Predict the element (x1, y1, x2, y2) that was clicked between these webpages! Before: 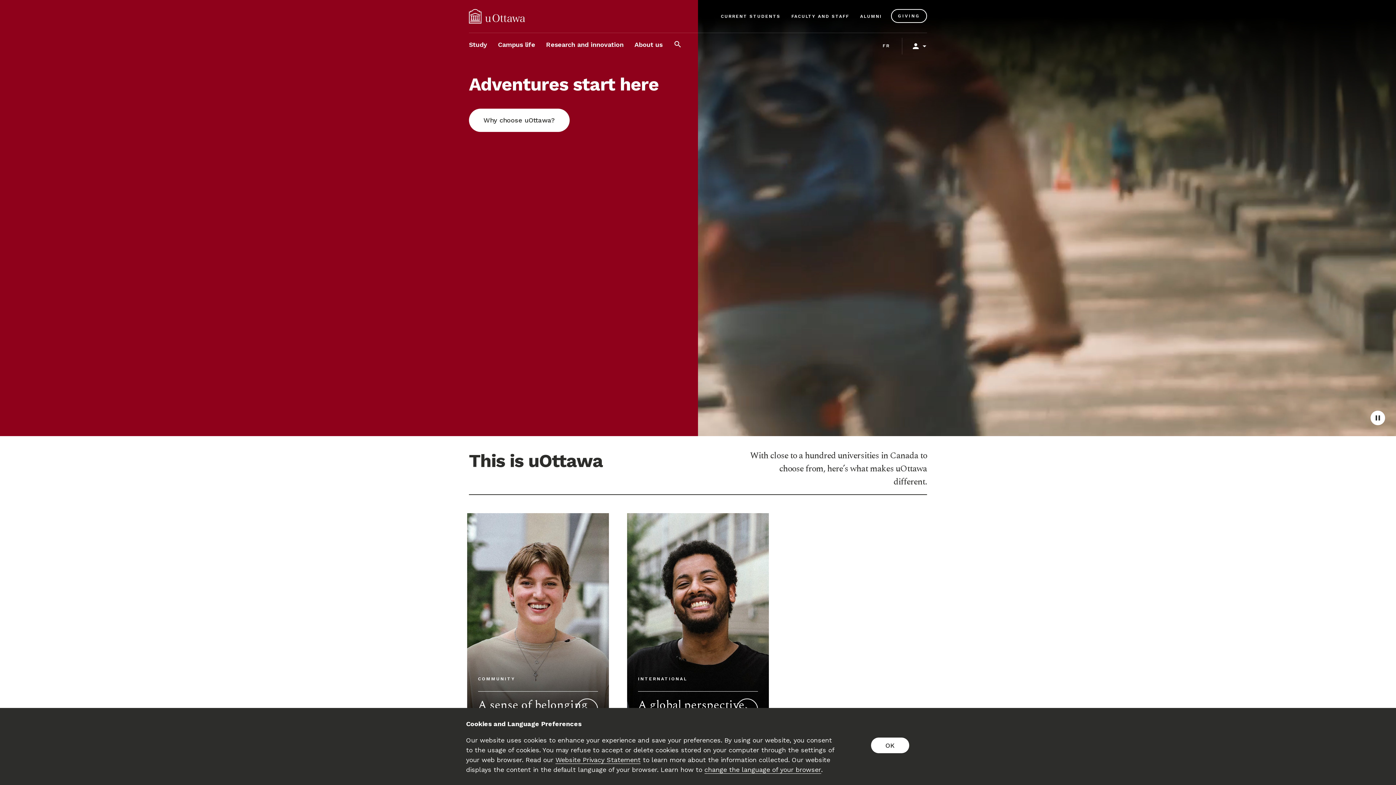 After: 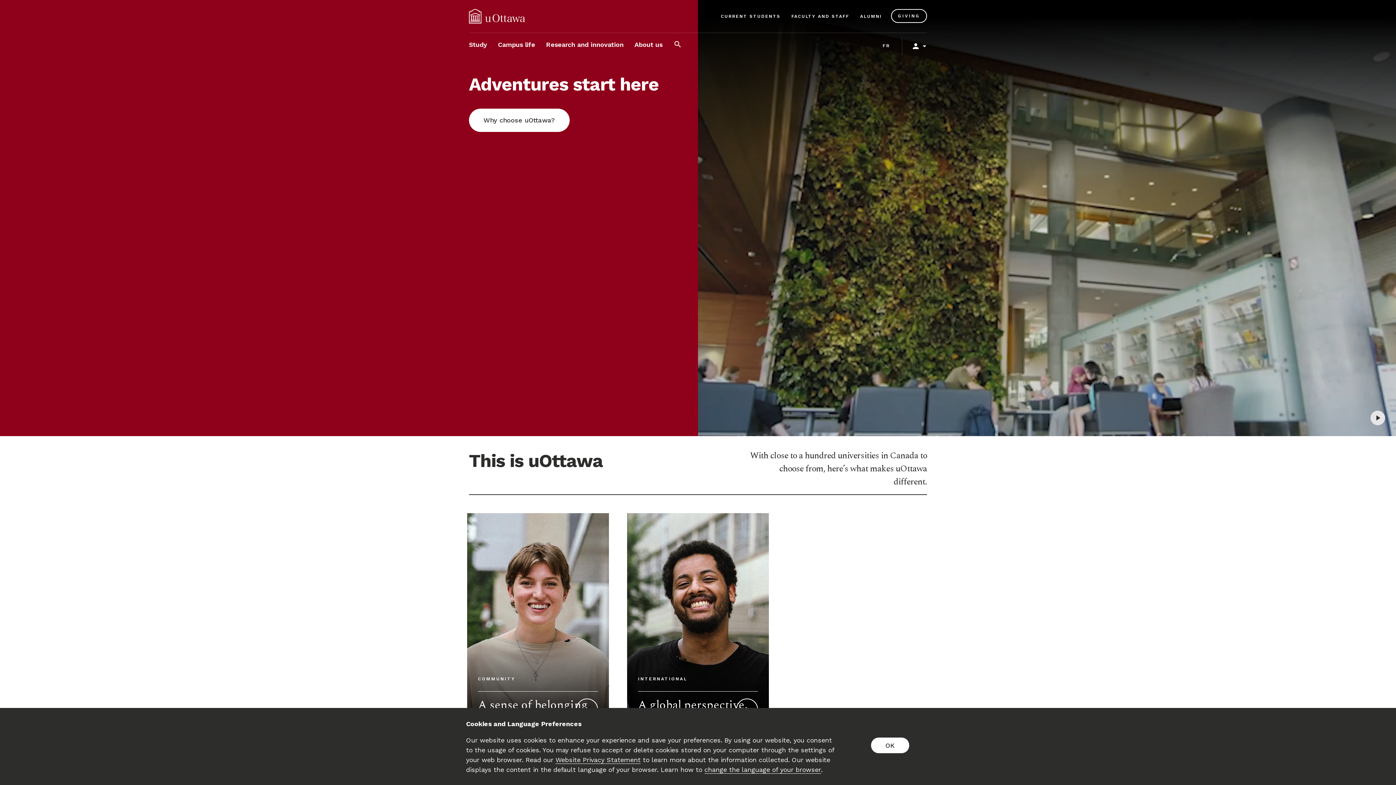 Action: label: play_arrow bbox: (1370, 410, 1385, 425)